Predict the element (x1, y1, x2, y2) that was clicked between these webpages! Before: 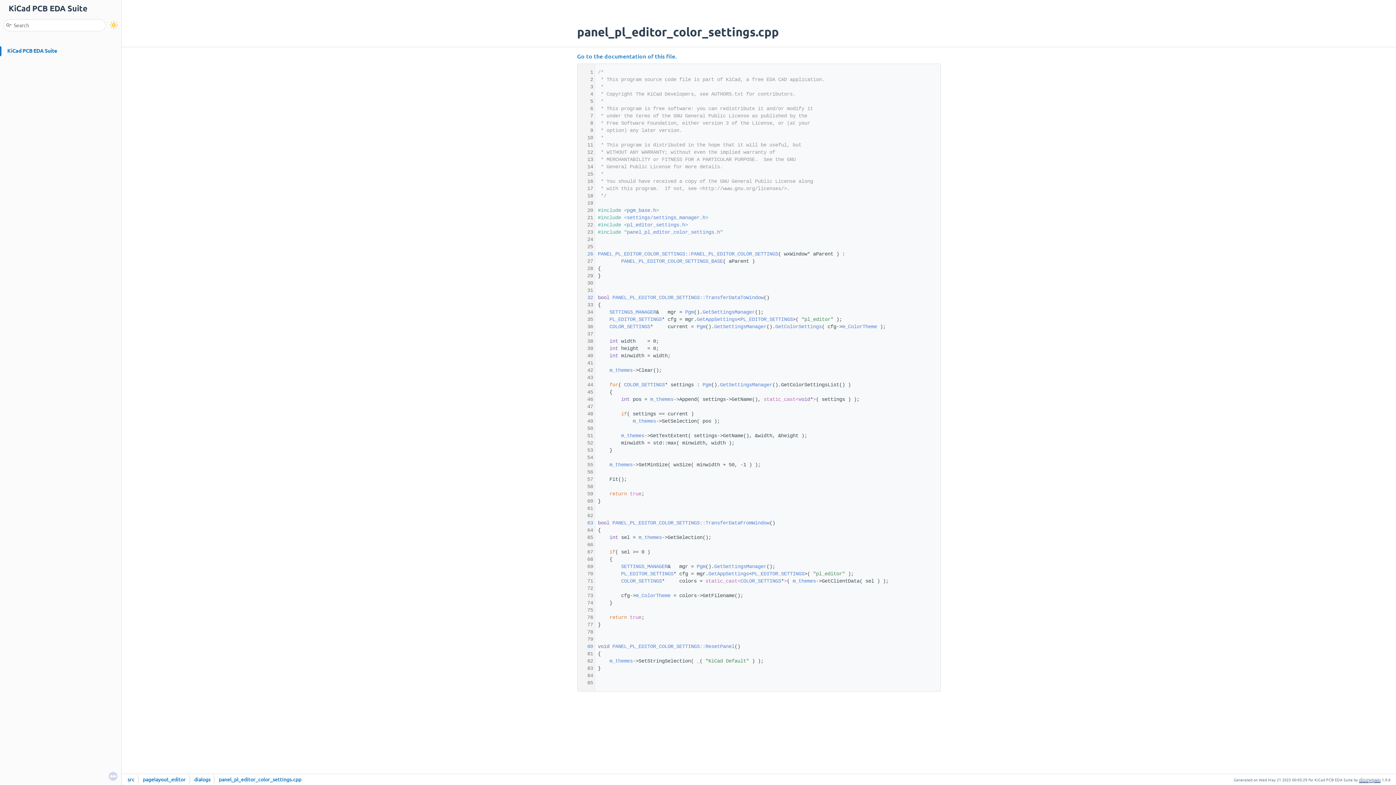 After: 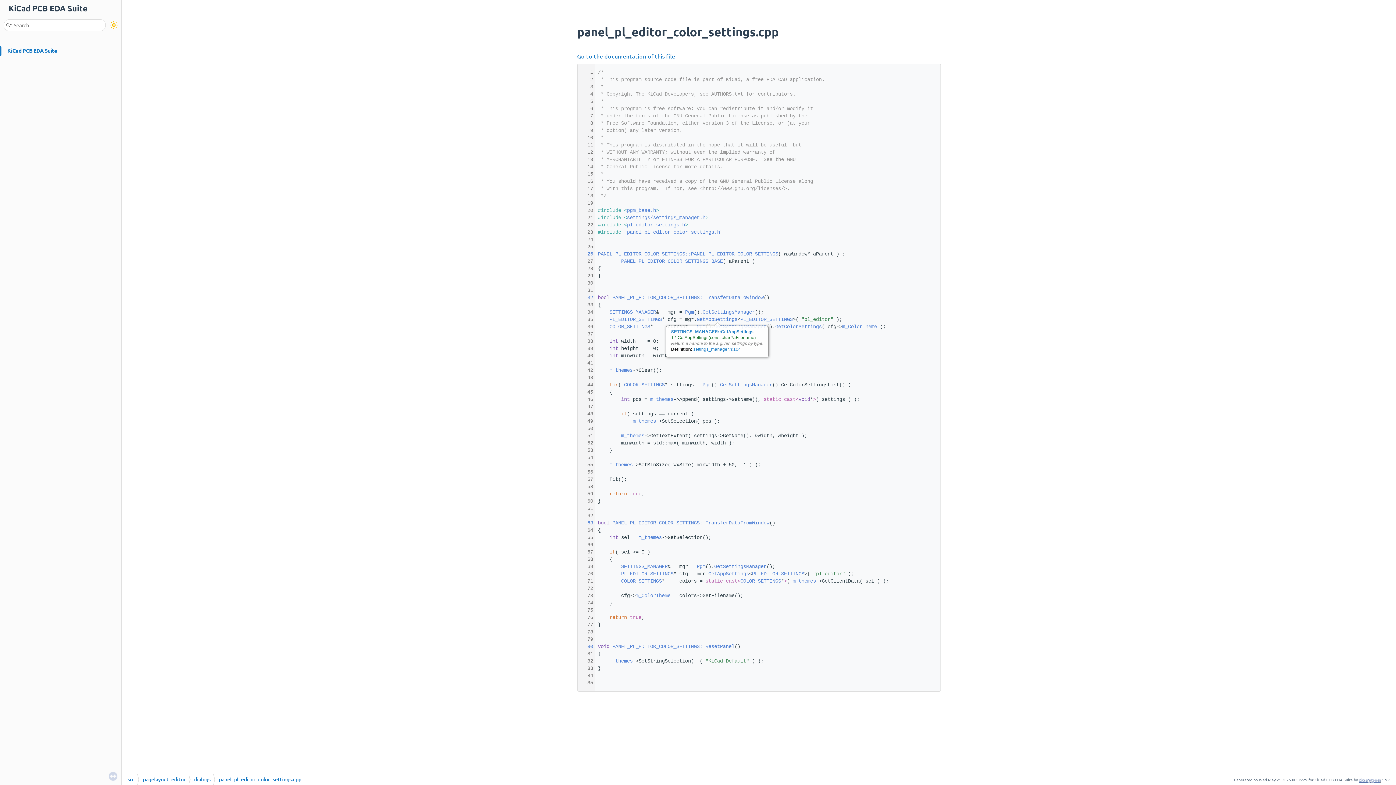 Action: bbox: (696, 316, 737, 322) label: GetAppSettings